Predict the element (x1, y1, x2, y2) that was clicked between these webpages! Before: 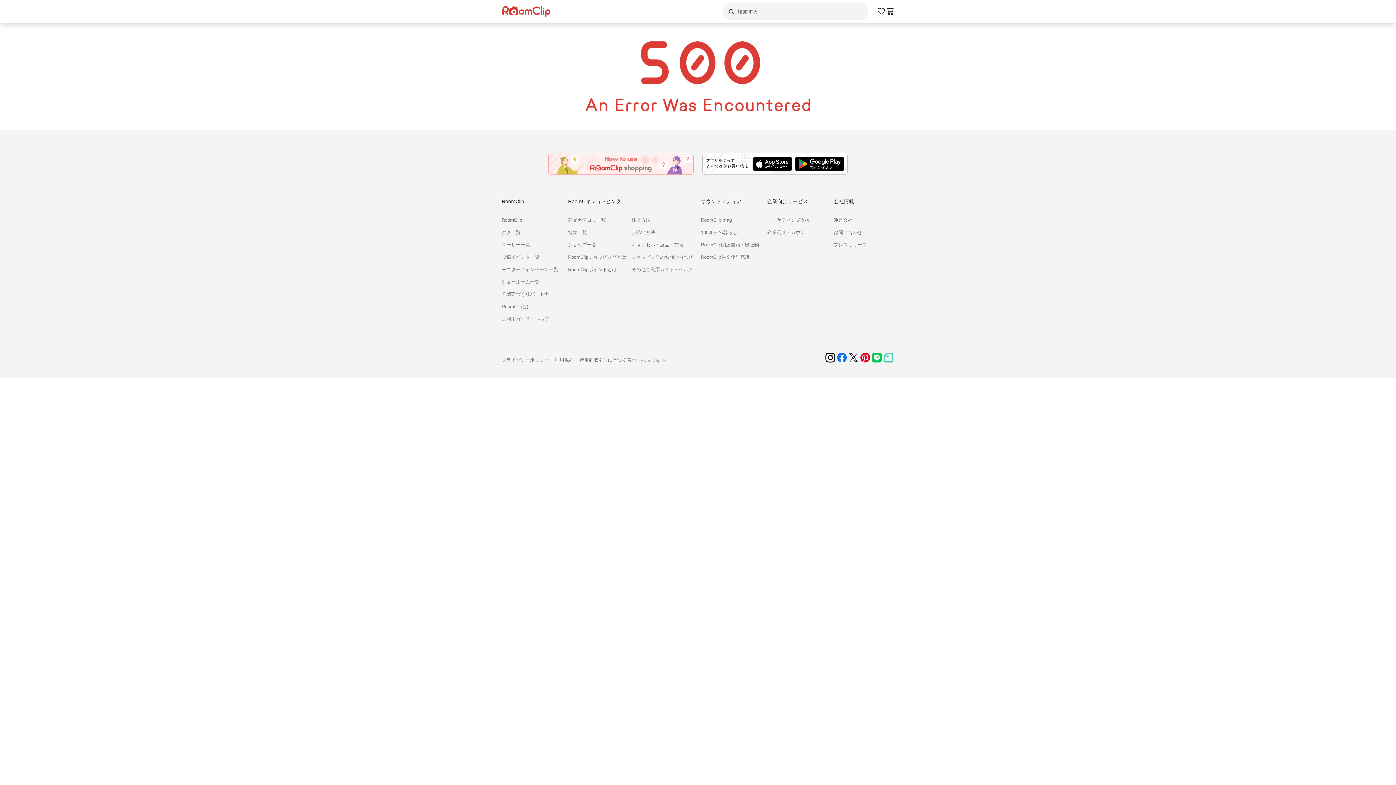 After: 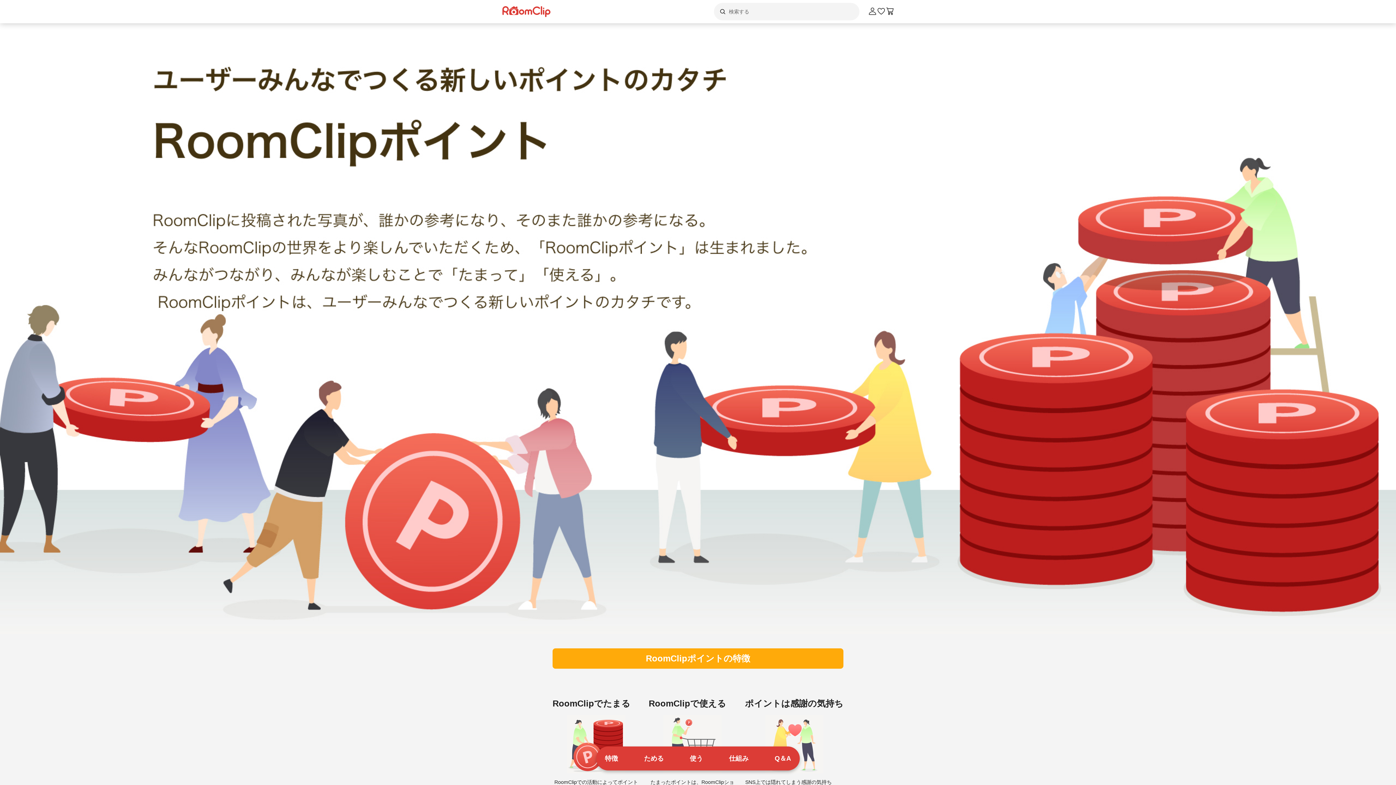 Action: label: RoomClipポイントとは bbox: (568, 266, 631, 273)